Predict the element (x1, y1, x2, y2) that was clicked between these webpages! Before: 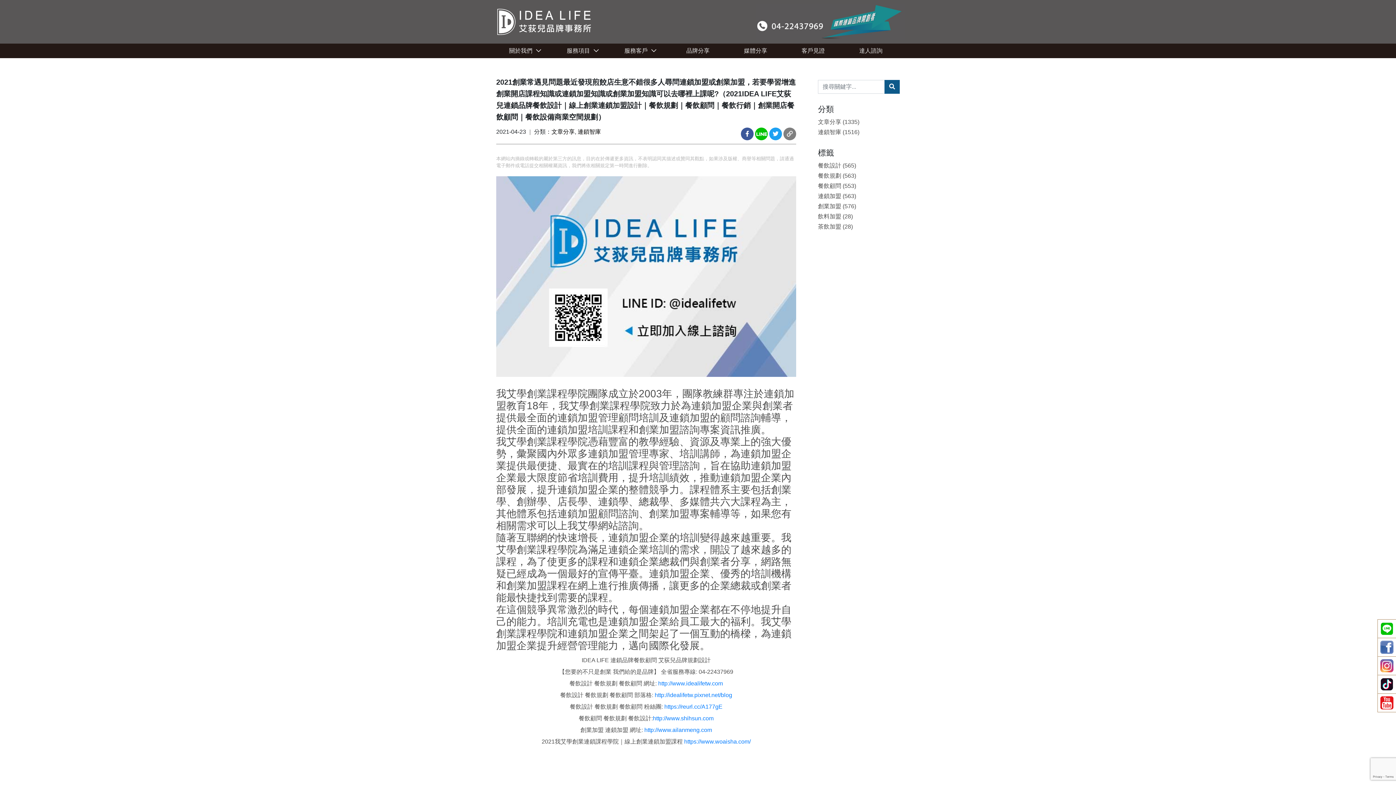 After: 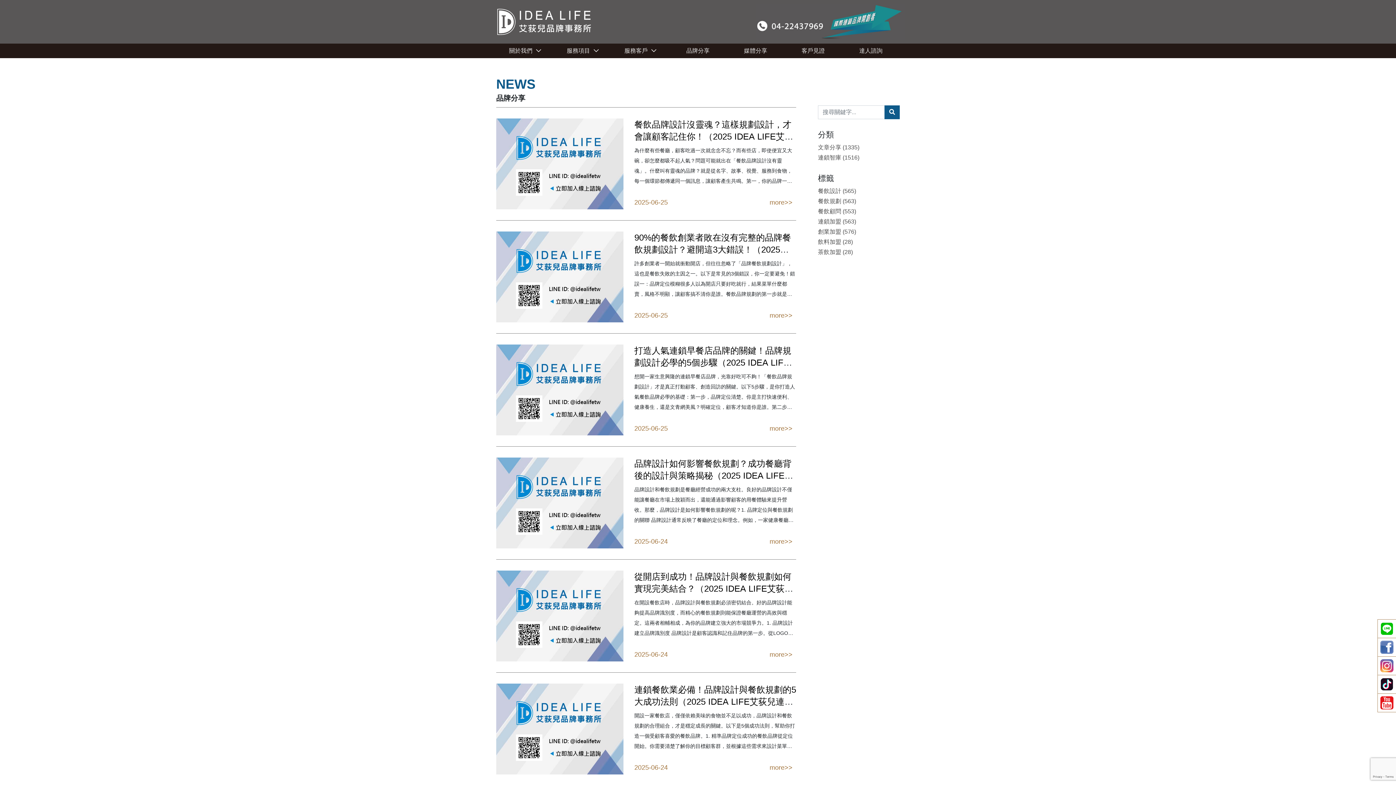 Action: label: 連鎖智庫 (1516) bbox: (818, 129, 859, 135)